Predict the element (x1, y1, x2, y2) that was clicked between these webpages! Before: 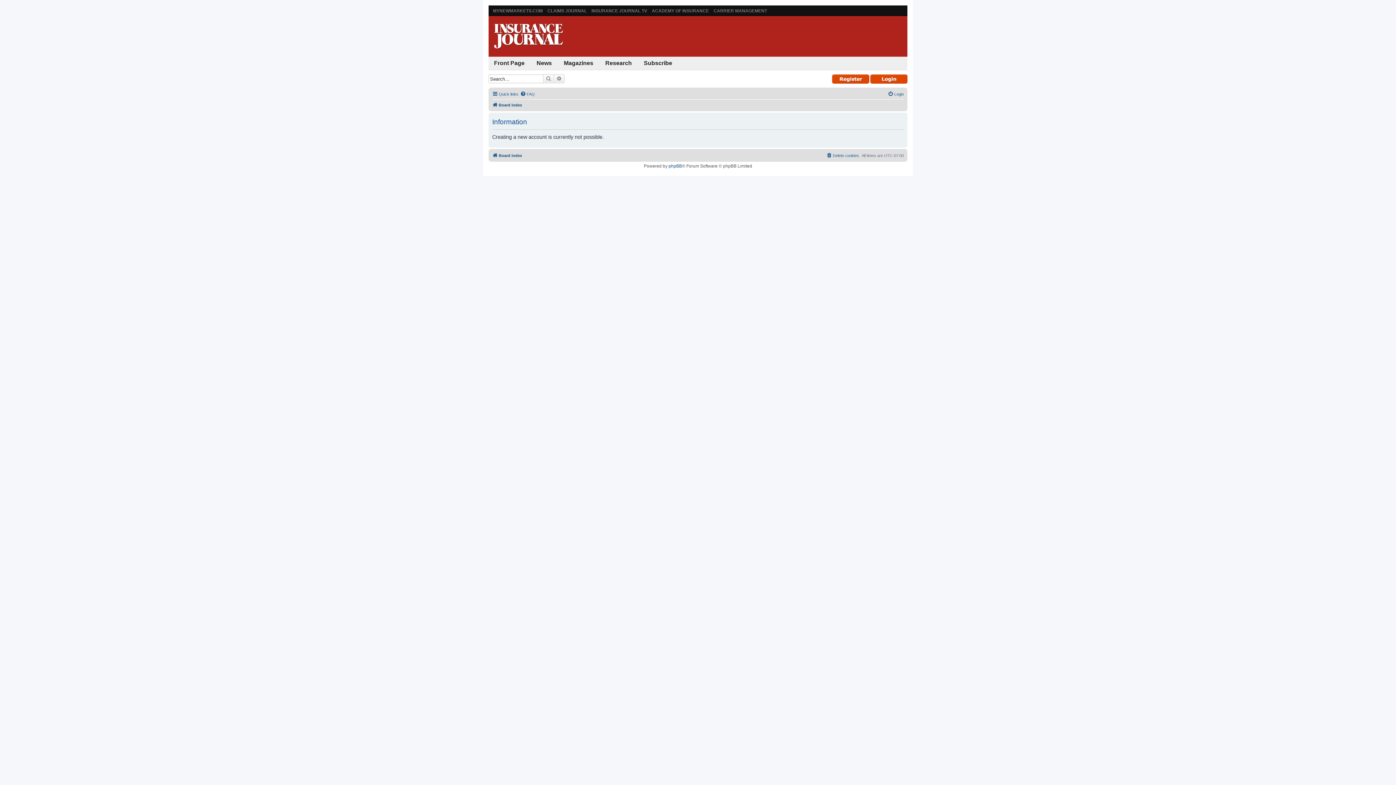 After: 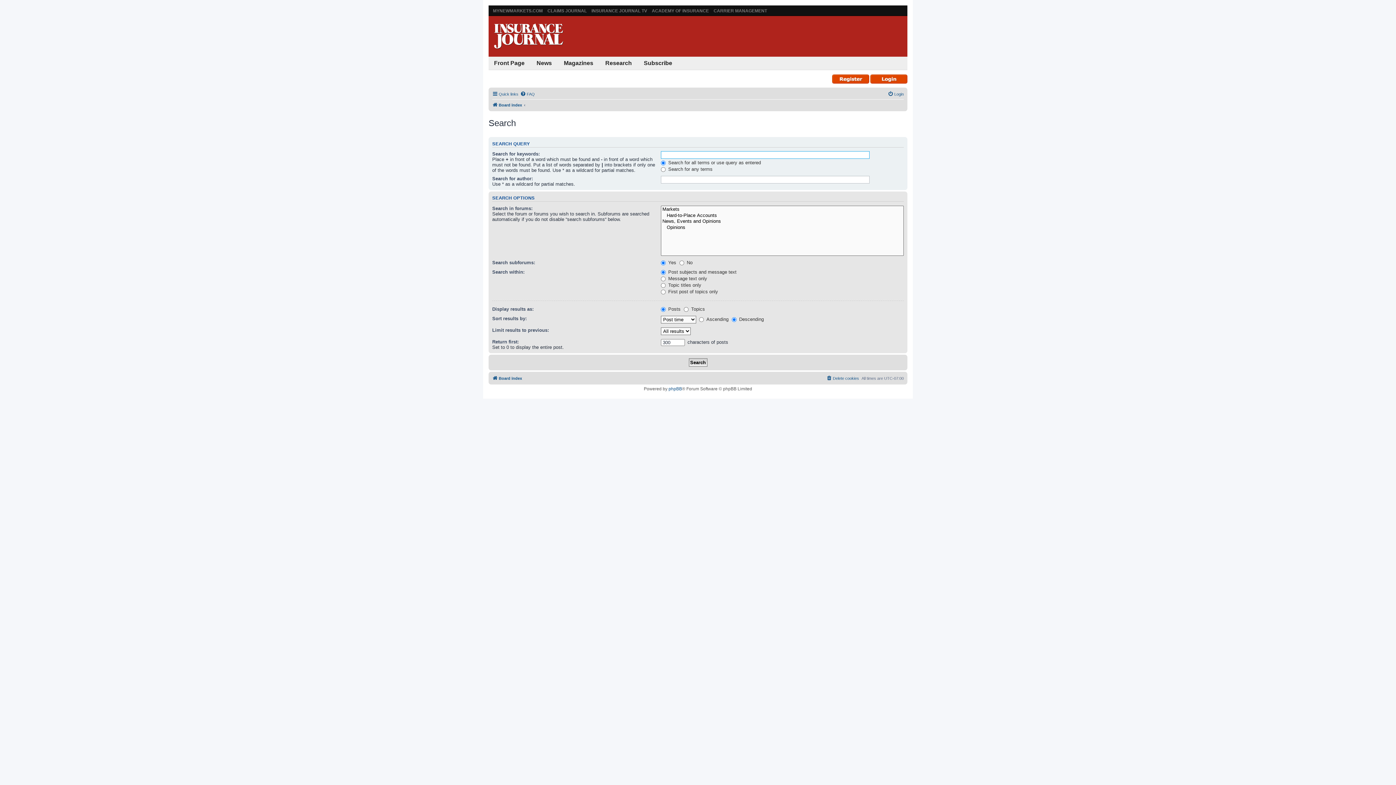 Action: label: Search bbox: (543, 74, 554, 83)